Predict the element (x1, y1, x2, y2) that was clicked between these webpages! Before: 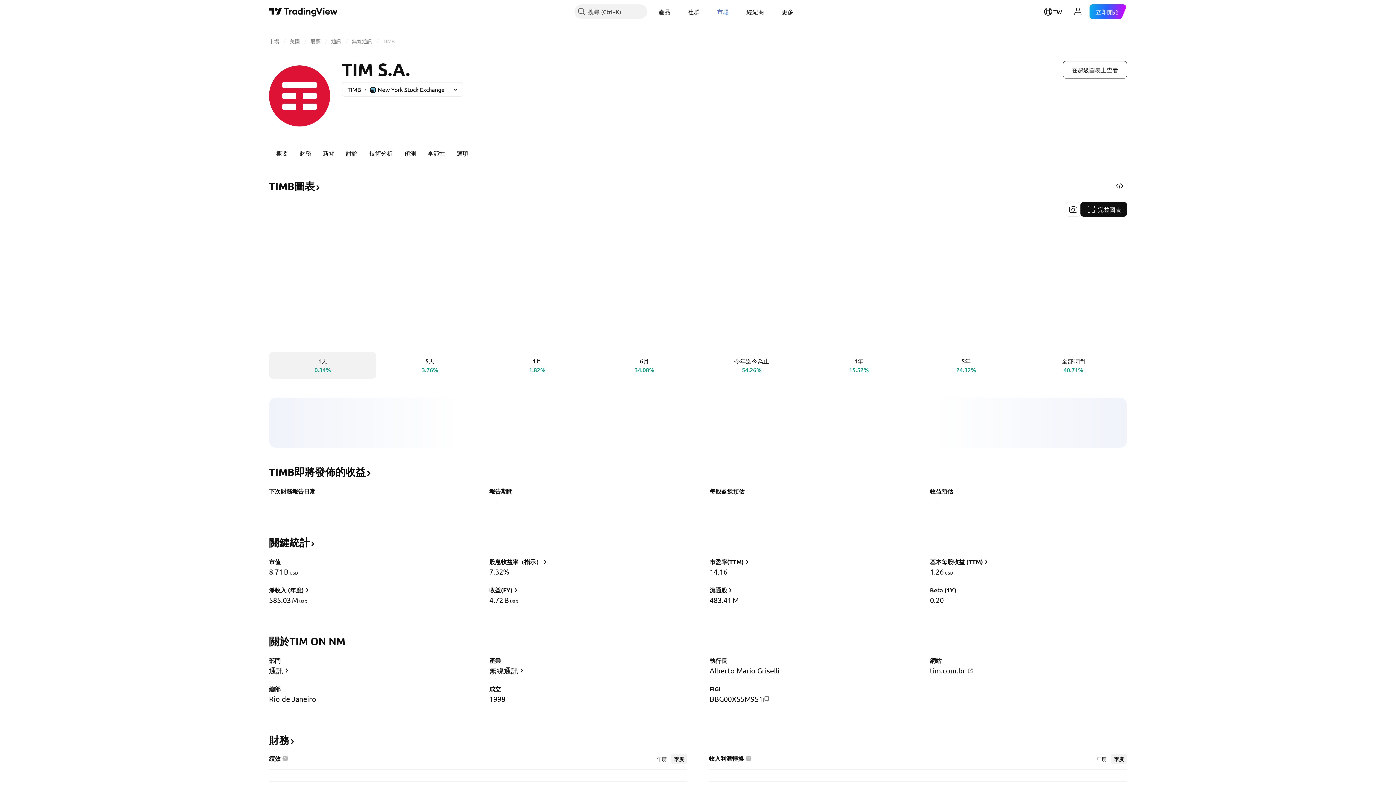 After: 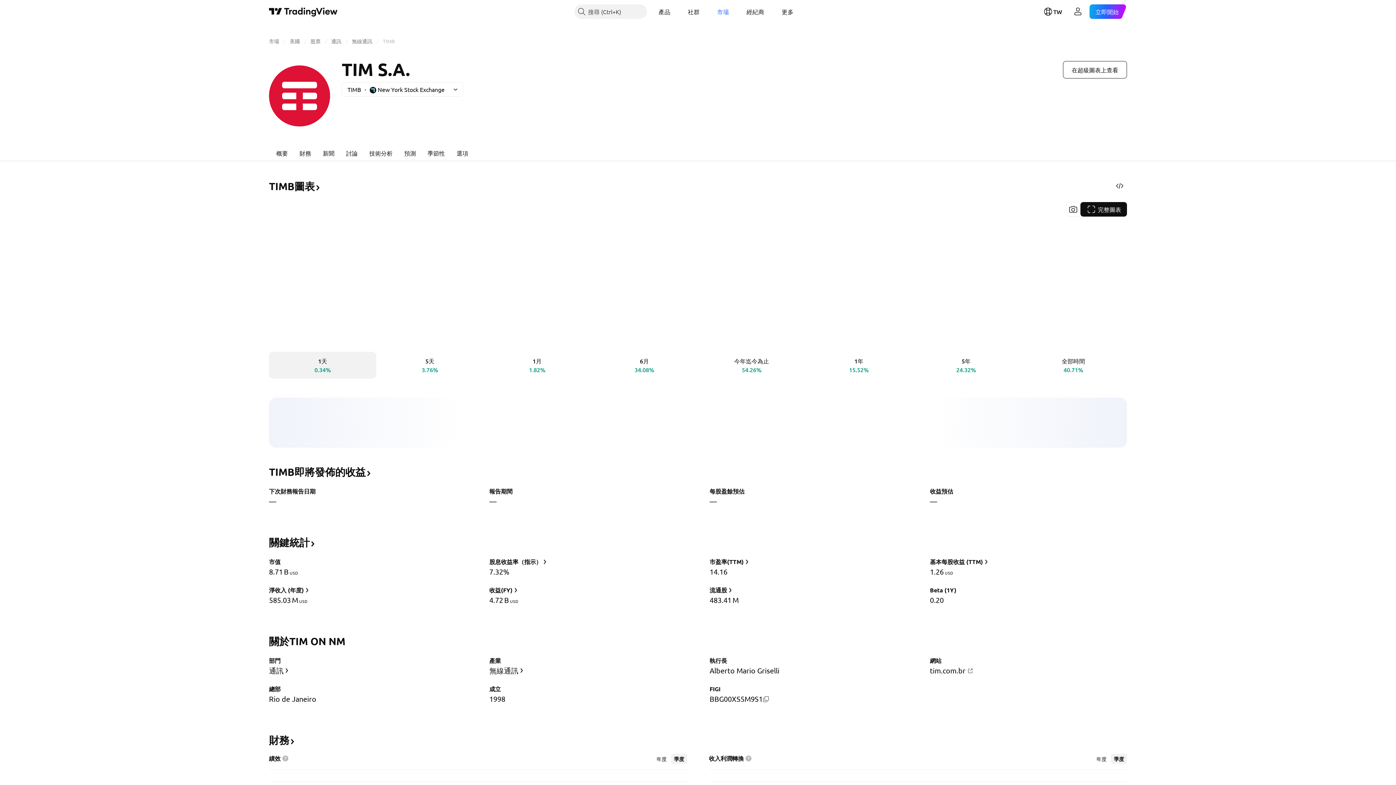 Action: bbox: (745, 756, 752, 762)